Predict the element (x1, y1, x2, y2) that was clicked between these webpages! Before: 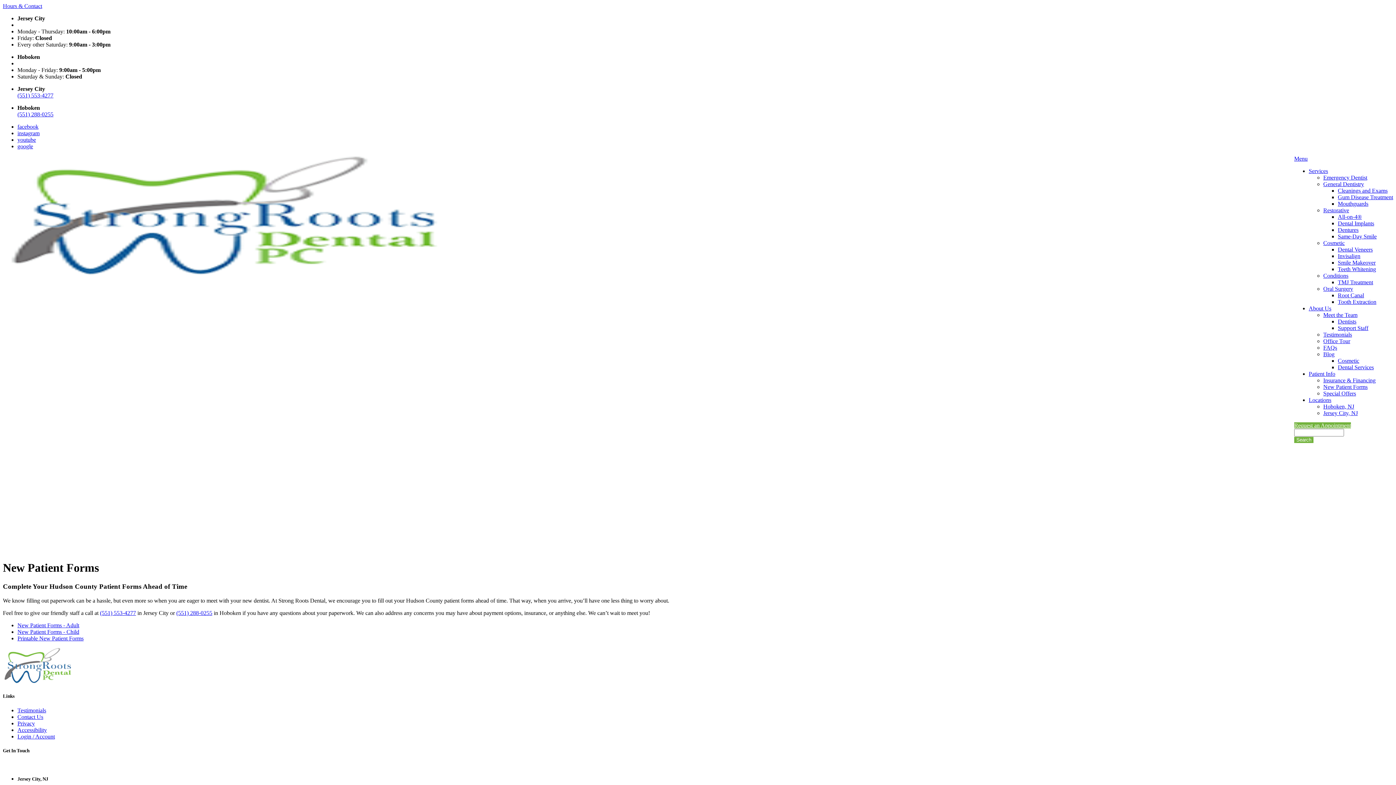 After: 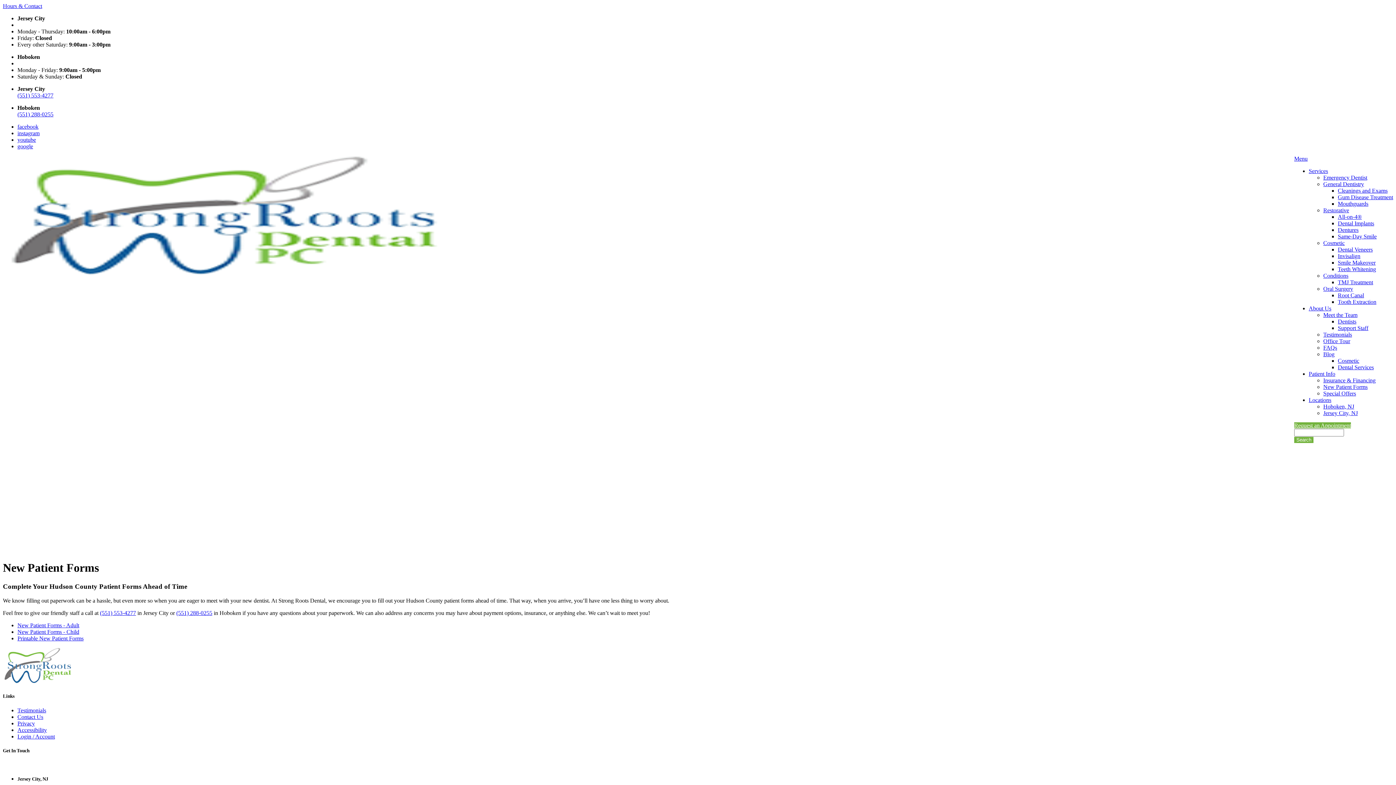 Action: label: (551) 553-4277 bbox: (17, 92, 53, 98)